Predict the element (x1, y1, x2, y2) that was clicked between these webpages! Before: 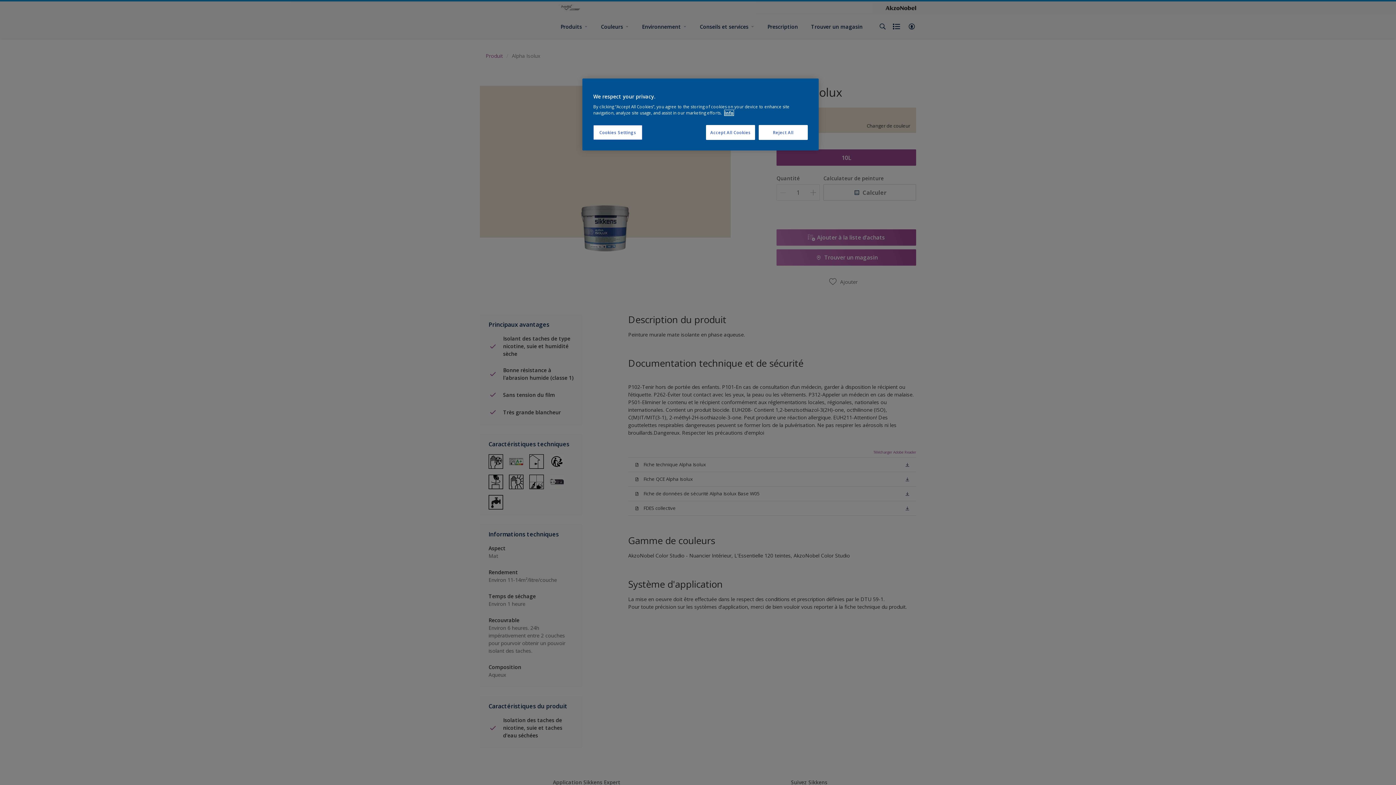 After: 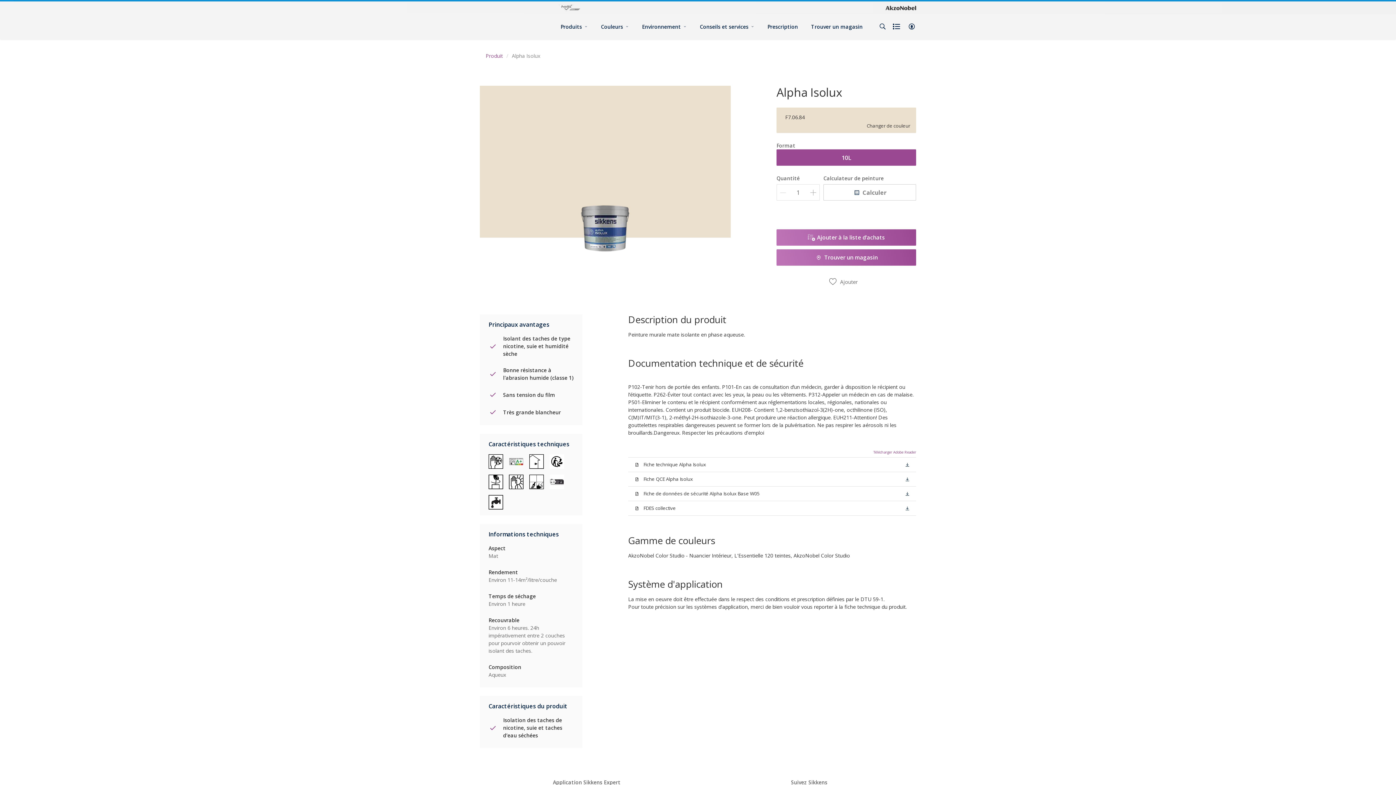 Action: label: Reject All bbox: (758, 125, 808, 140)